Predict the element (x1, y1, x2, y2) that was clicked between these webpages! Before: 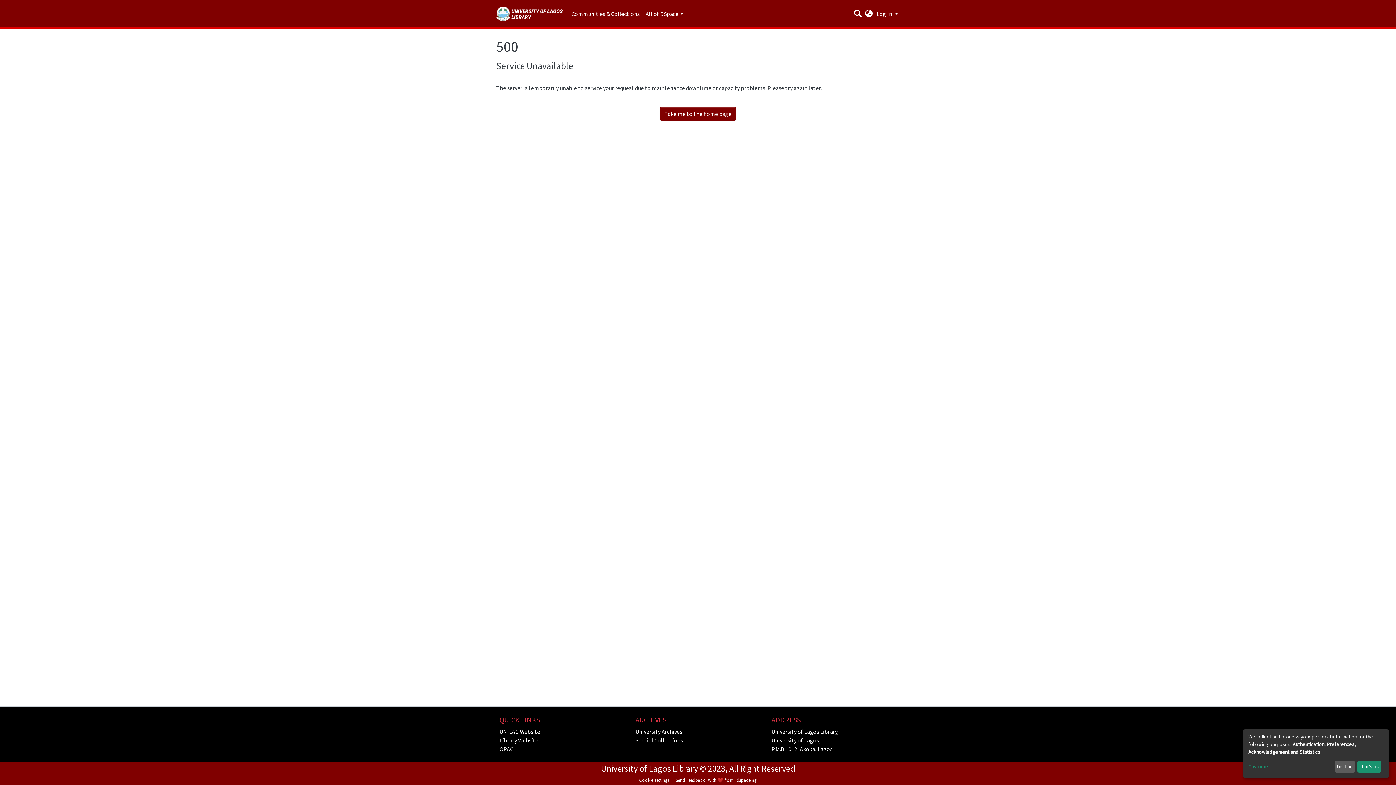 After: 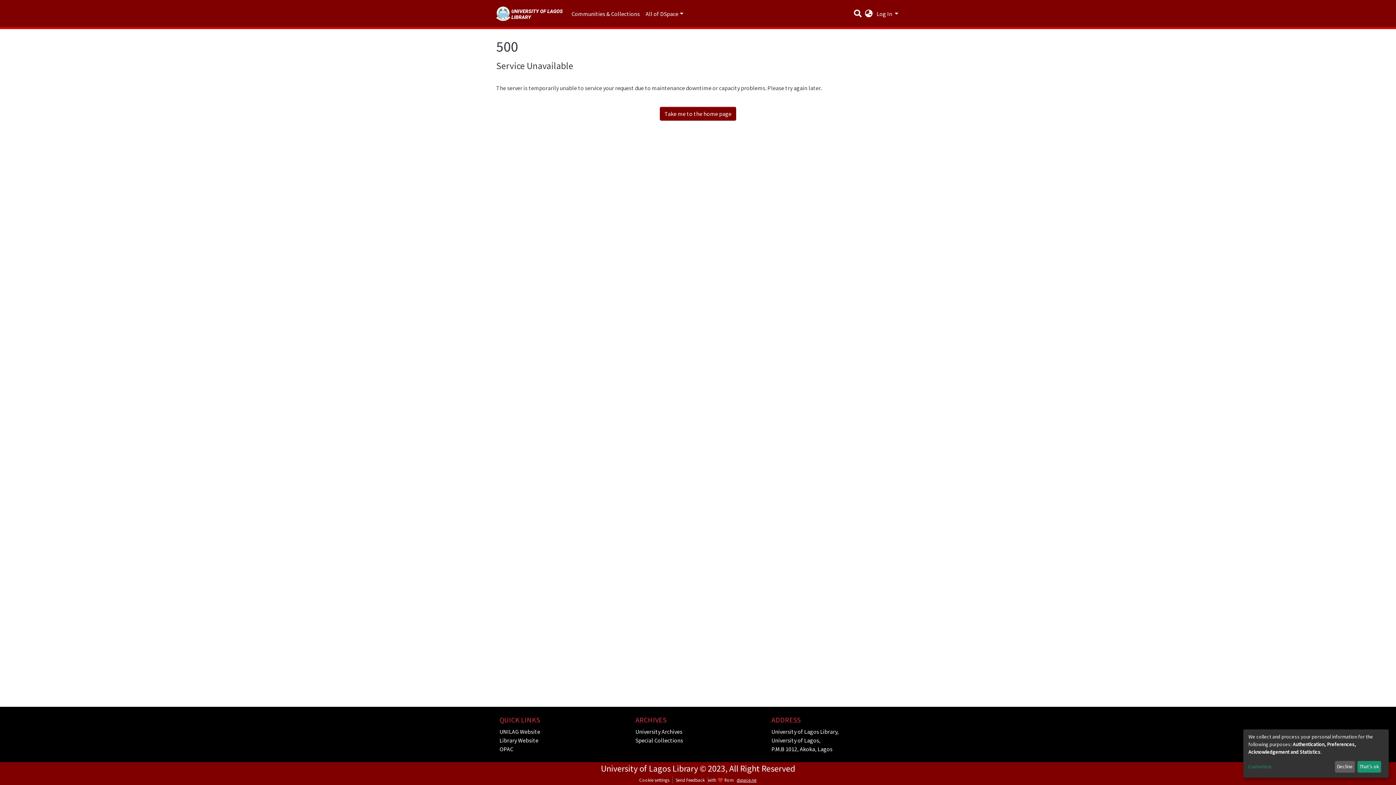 Action: label: dspace.ng bbox: (734, 777, 759, 784)